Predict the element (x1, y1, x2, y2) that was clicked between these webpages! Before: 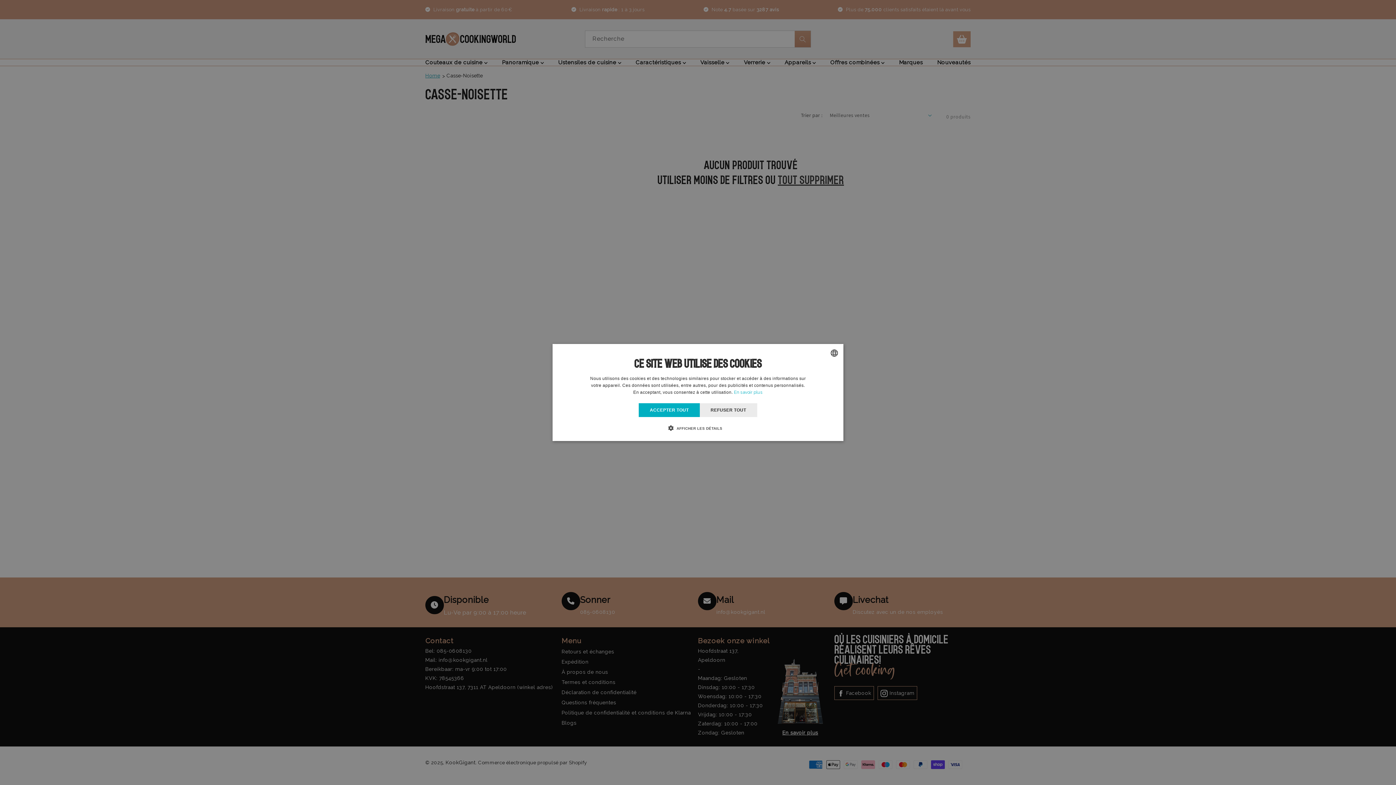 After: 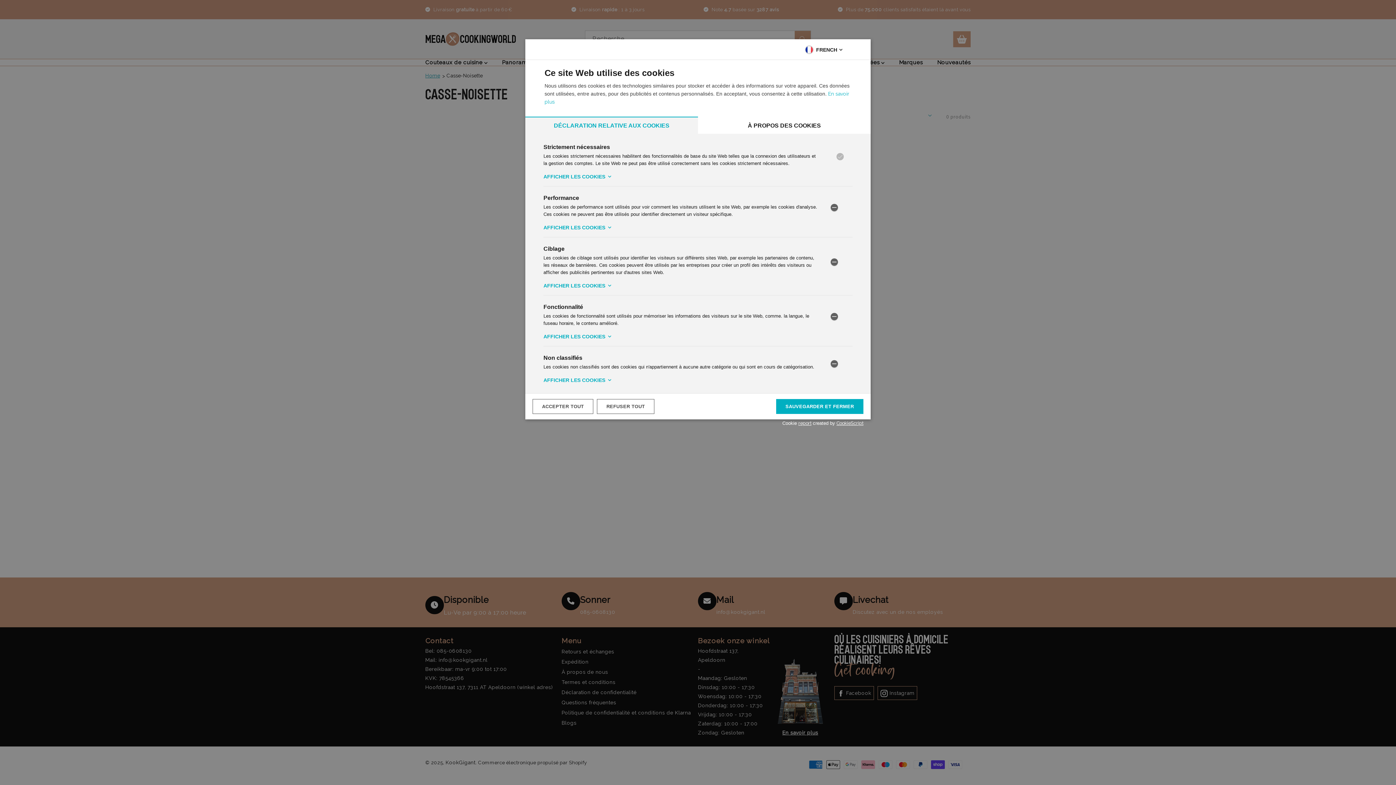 Action: bbox: (673, 424, 722, 432) label:  AFFICHER LES DÉTAILS